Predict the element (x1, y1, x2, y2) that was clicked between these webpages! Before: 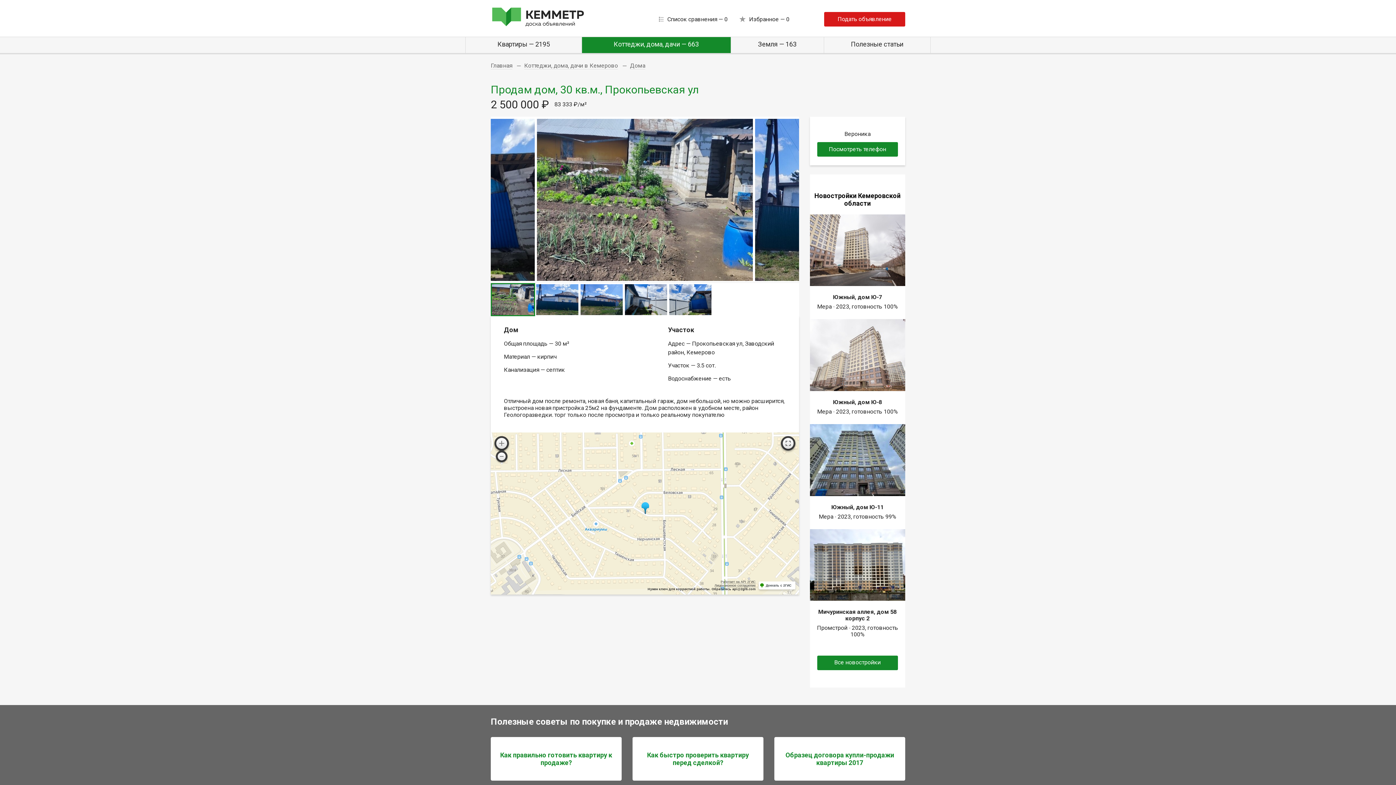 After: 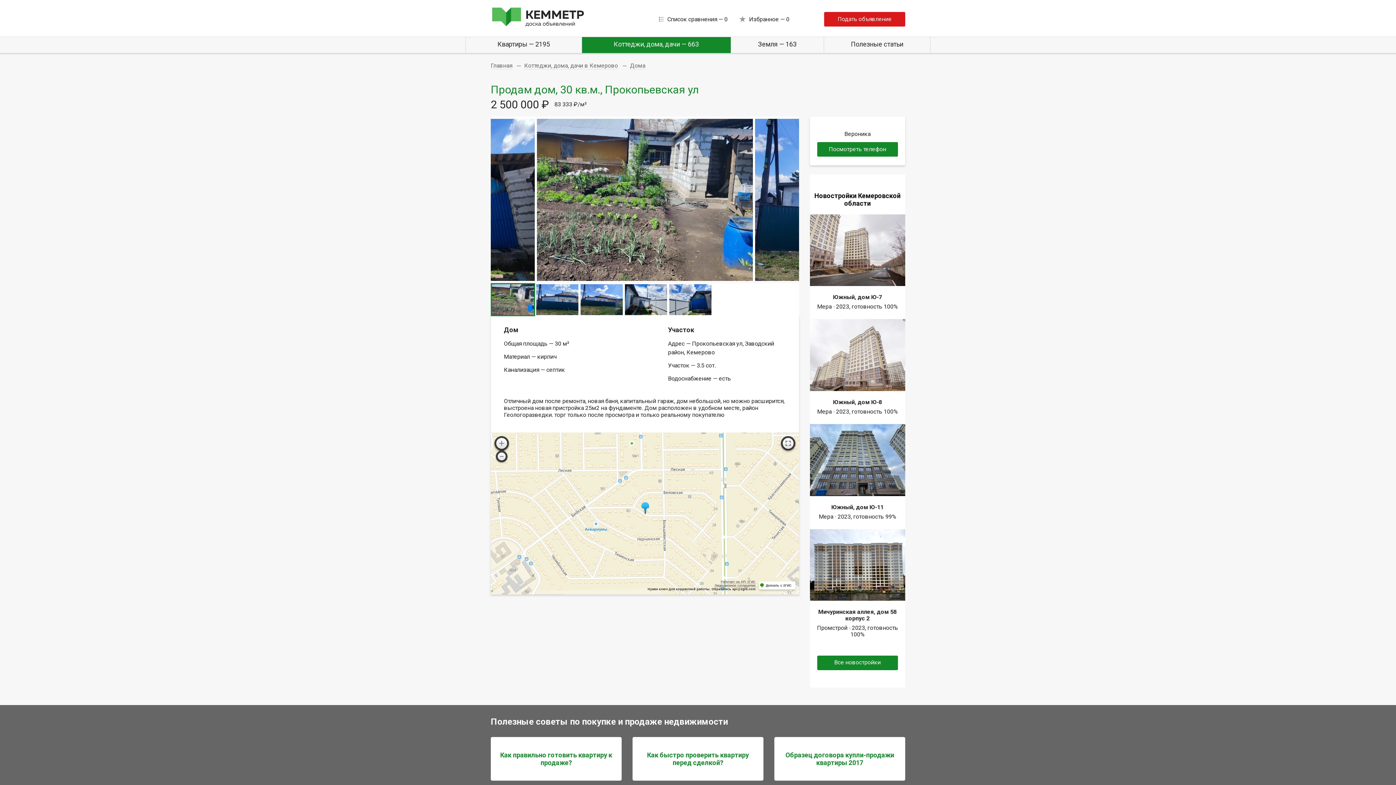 Action: bbox: (817, 656, 898, 670) label: Все новостройки